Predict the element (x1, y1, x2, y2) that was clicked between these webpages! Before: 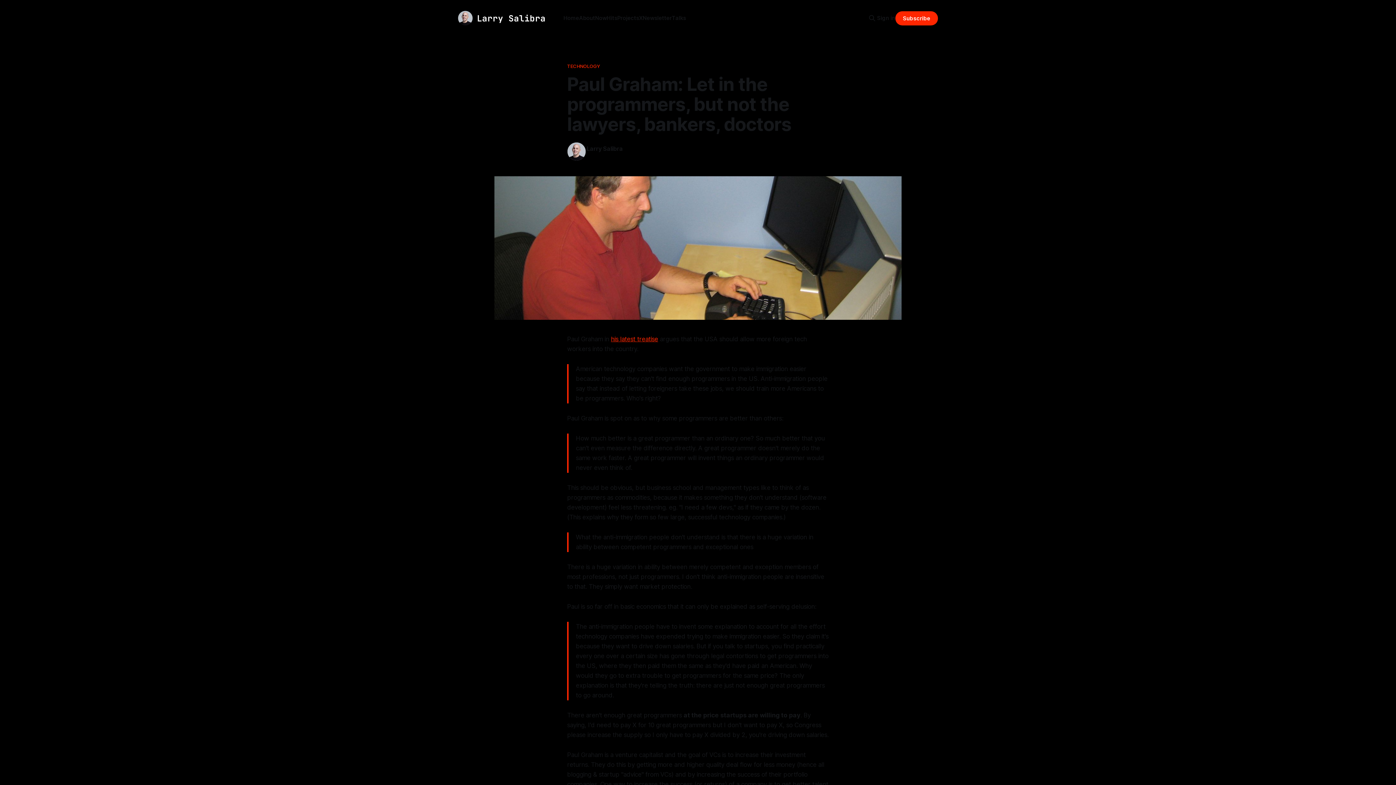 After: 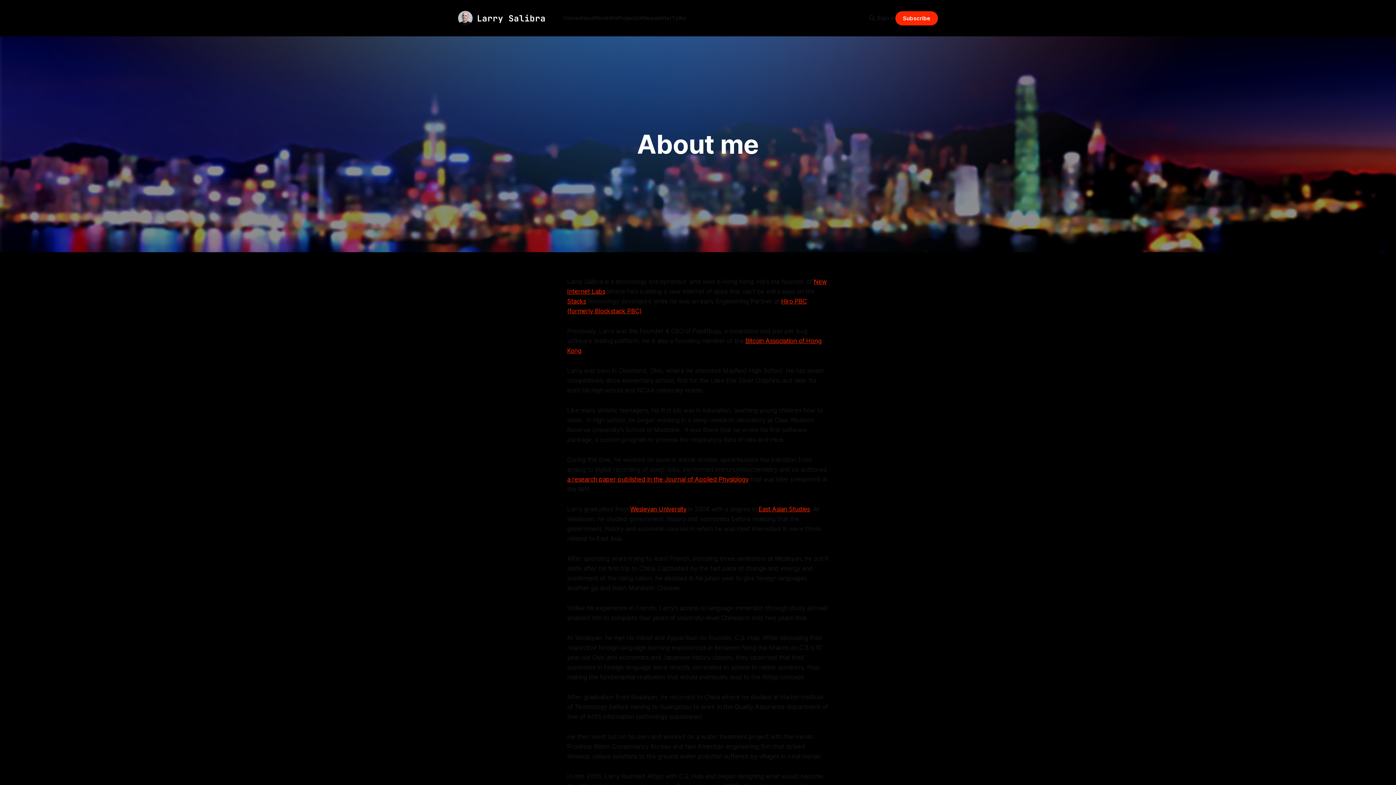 Action: label: About bbox: (579, 14, 595, 21)